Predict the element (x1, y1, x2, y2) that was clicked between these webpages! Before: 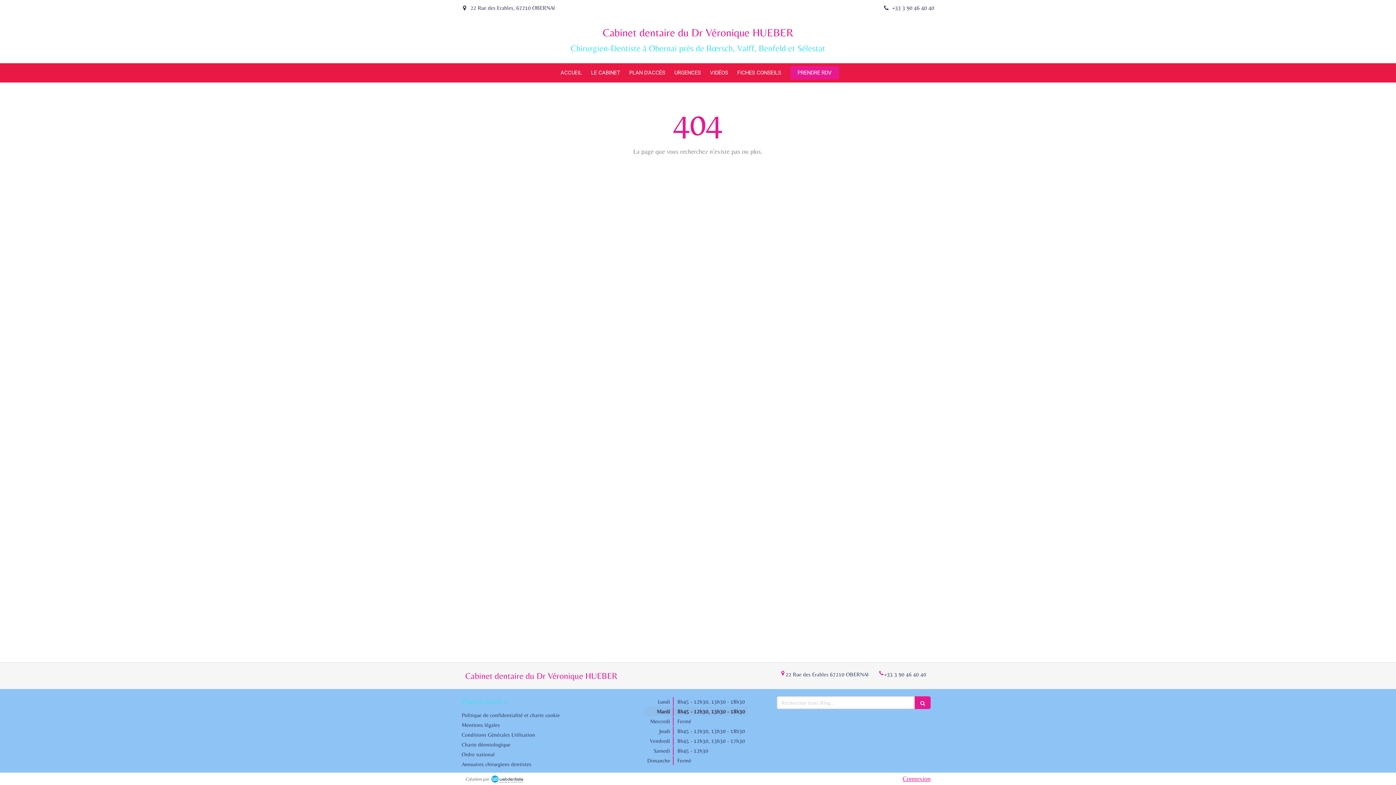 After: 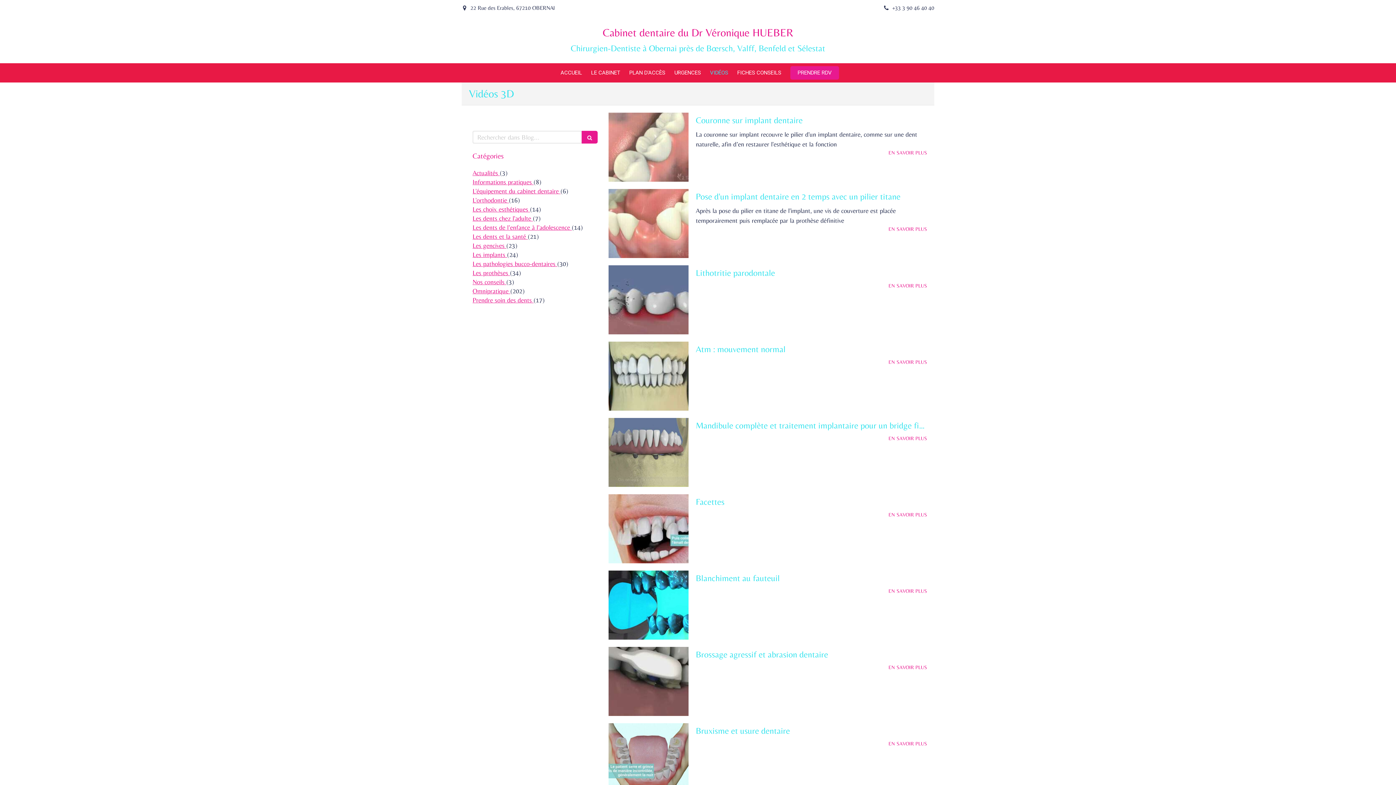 Action: bbox: (706, 63, 732, 82) label: VIDÉOS